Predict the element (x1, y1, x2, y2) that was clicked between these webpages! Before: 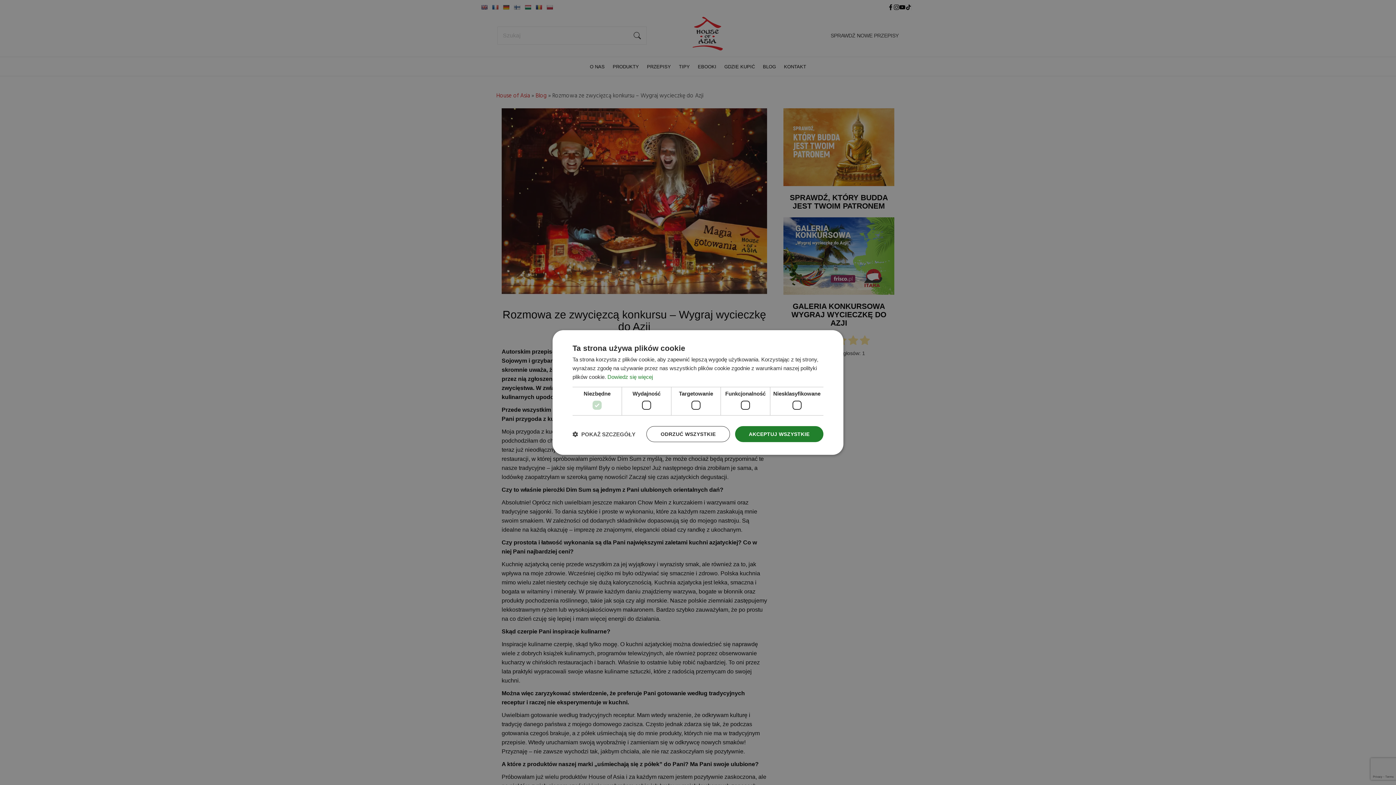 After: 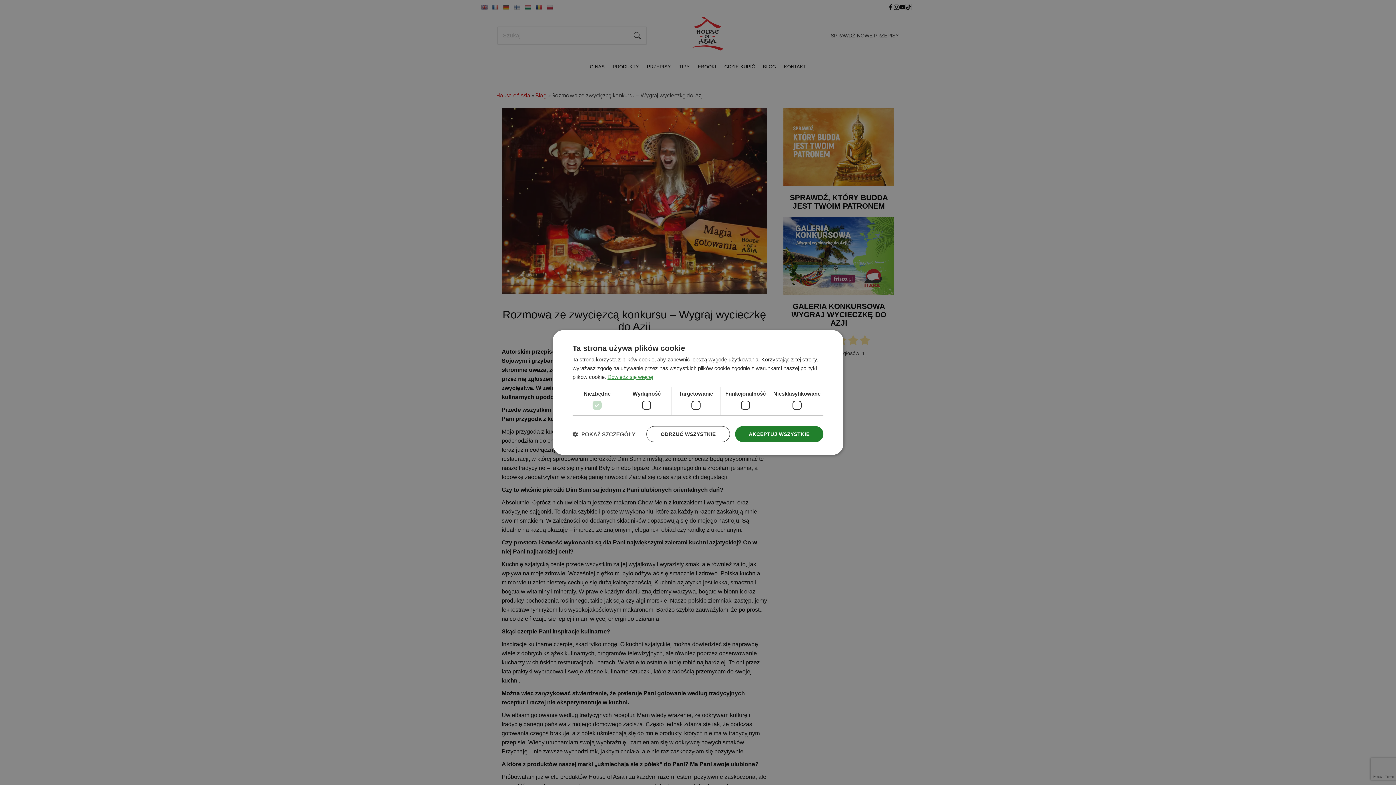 Action: bbox: (607, 374, 653, 380) label: Dowiedz się więcej, opens a new window